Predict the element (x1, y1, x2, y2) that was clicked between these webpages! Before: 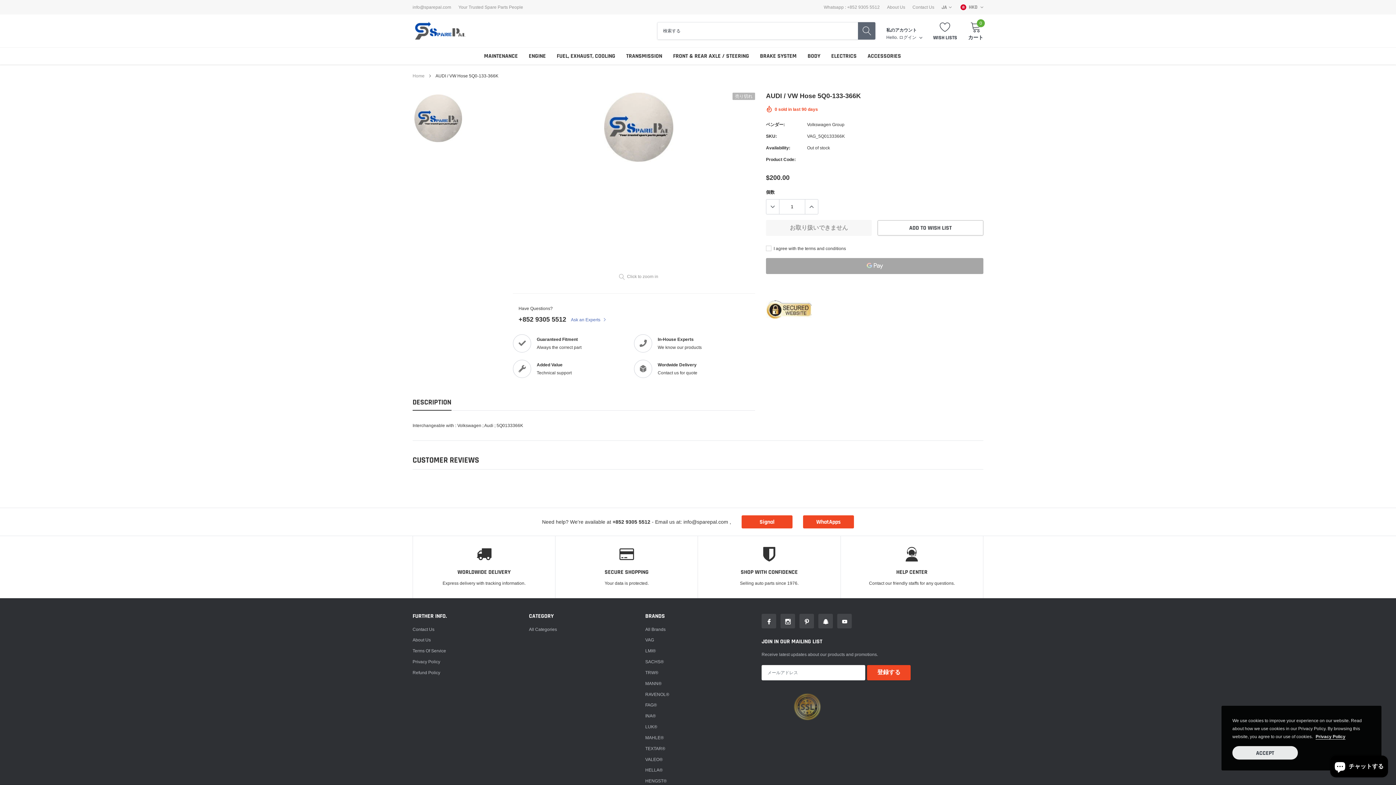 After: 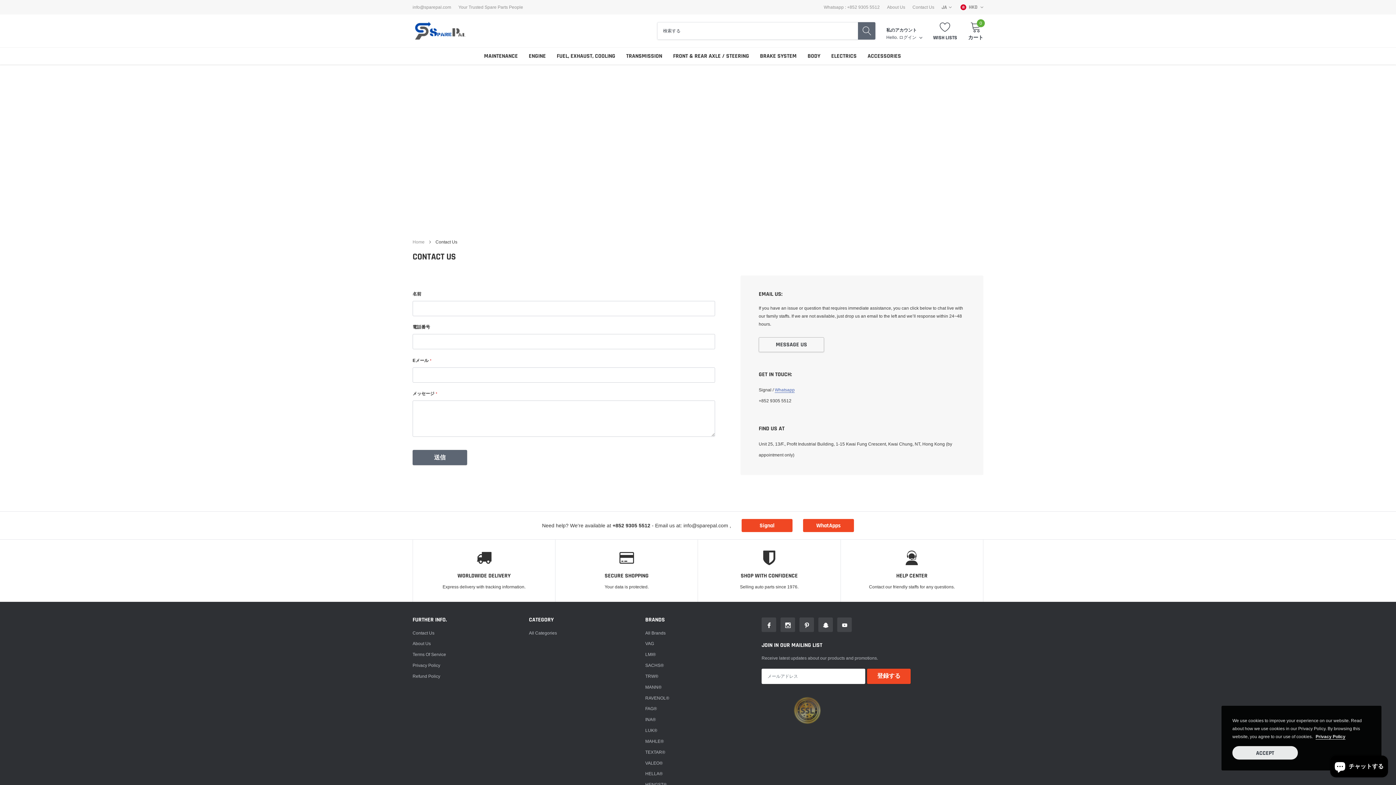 Action: label: link bbox: (412, 625, 434, 633)